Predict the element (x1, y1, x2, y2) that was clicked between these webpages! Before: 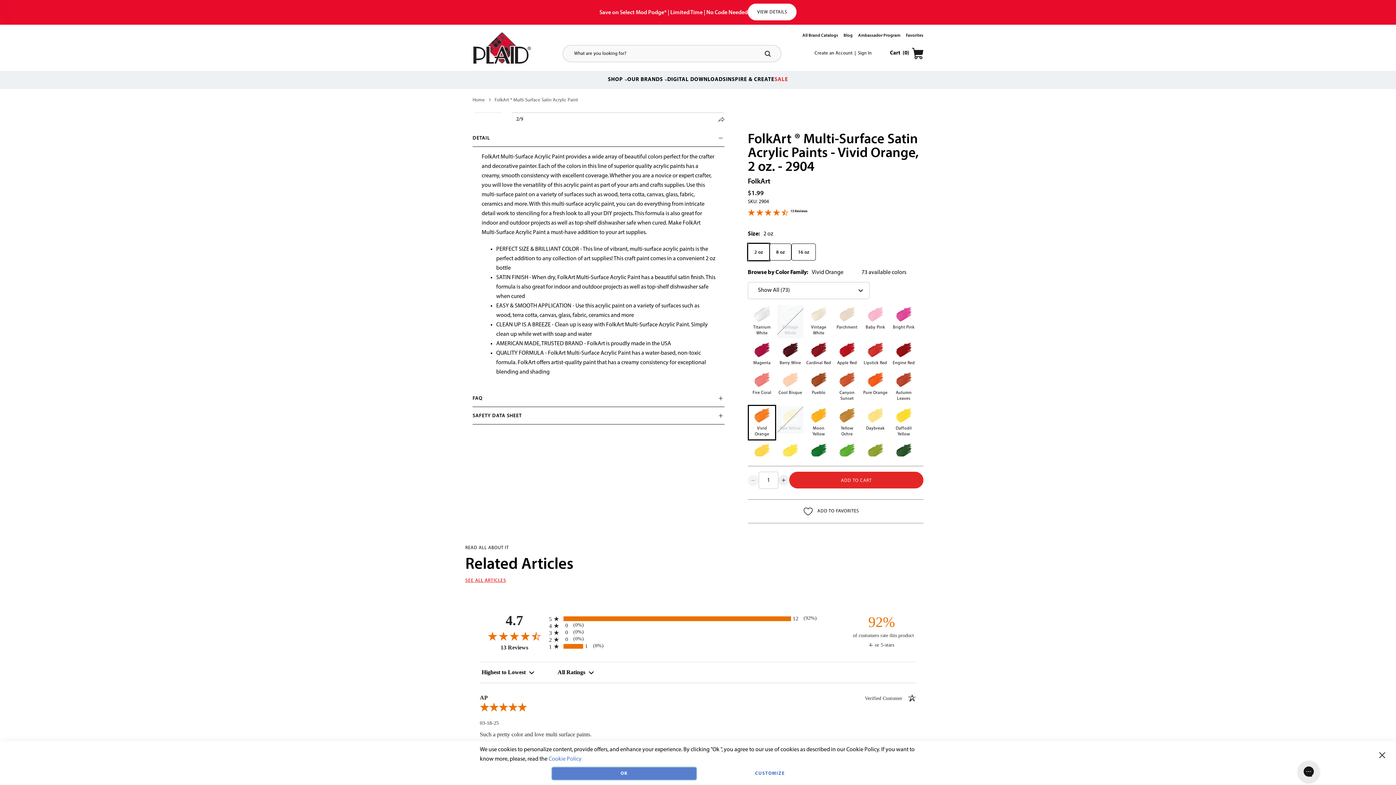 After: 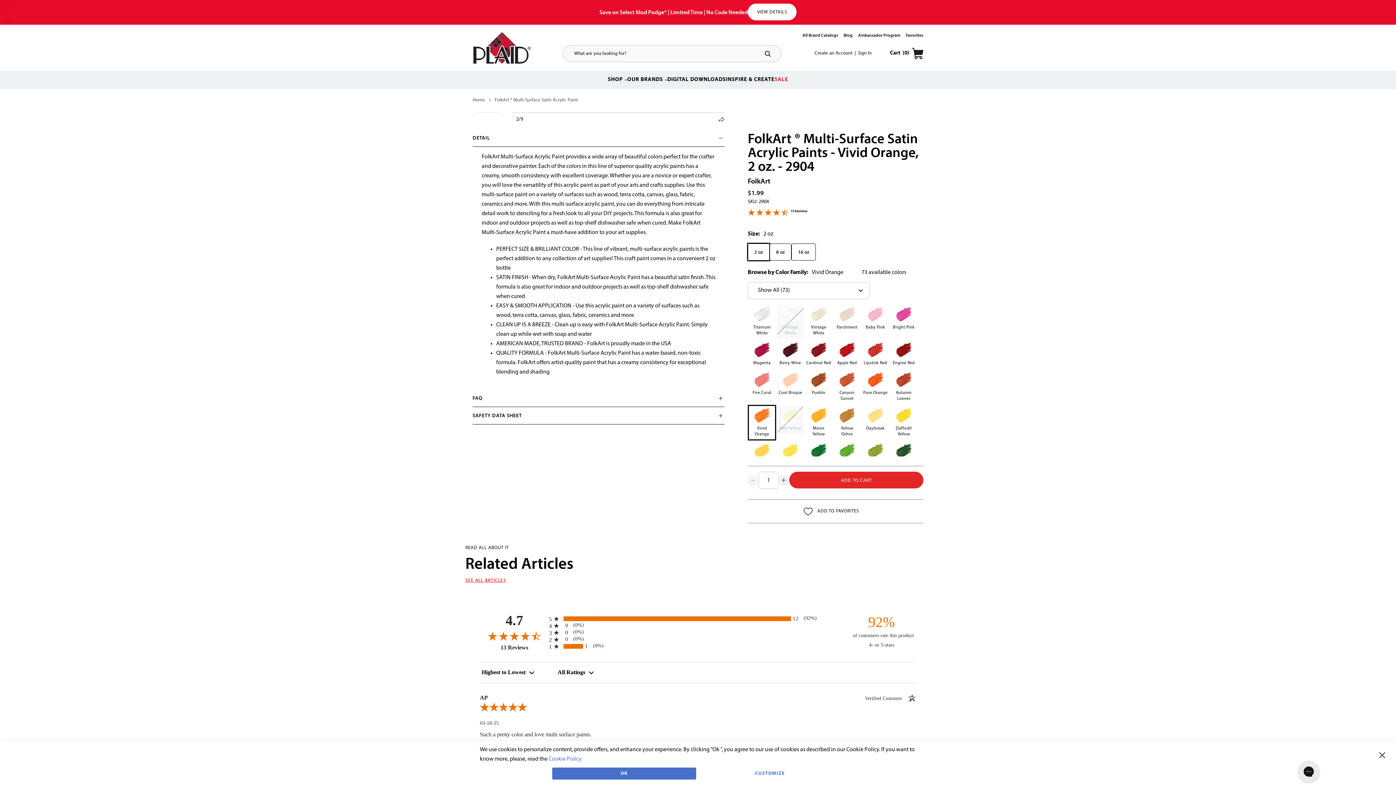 Action: bbox: (480, 525, 549, 532) label: 13 Reviews